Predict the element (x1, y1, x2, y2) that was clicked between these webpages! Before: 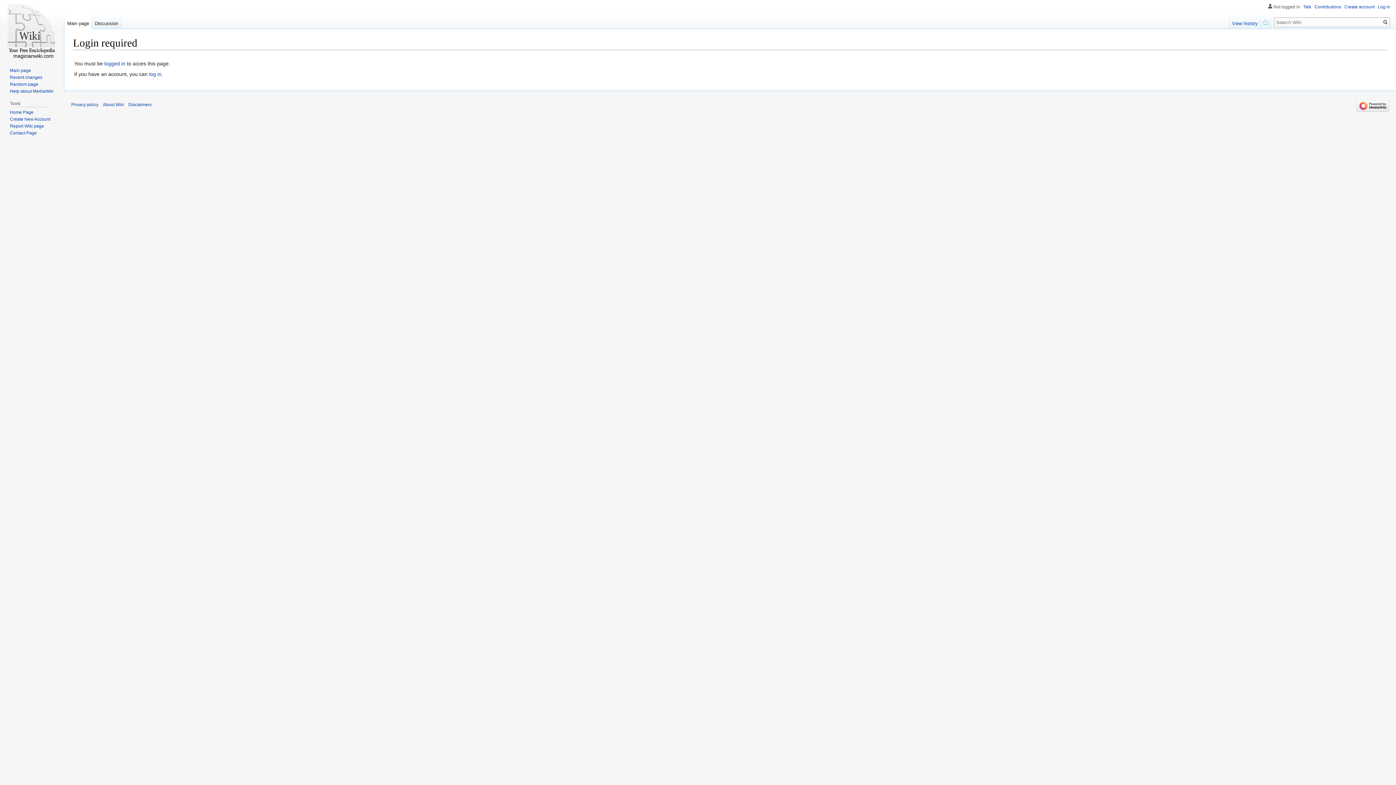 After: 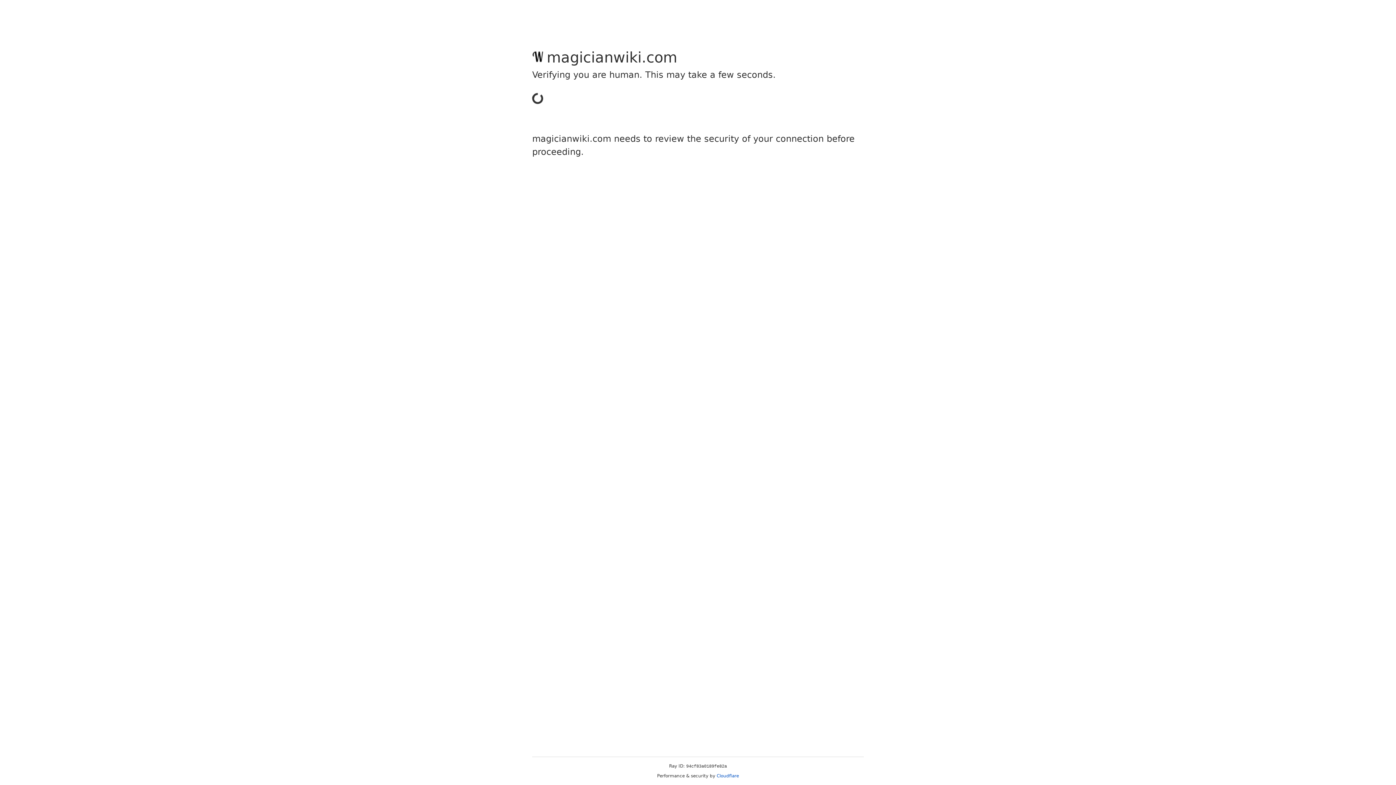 Action: label: Contributions bbox: (1314, 4, 1341, 9)